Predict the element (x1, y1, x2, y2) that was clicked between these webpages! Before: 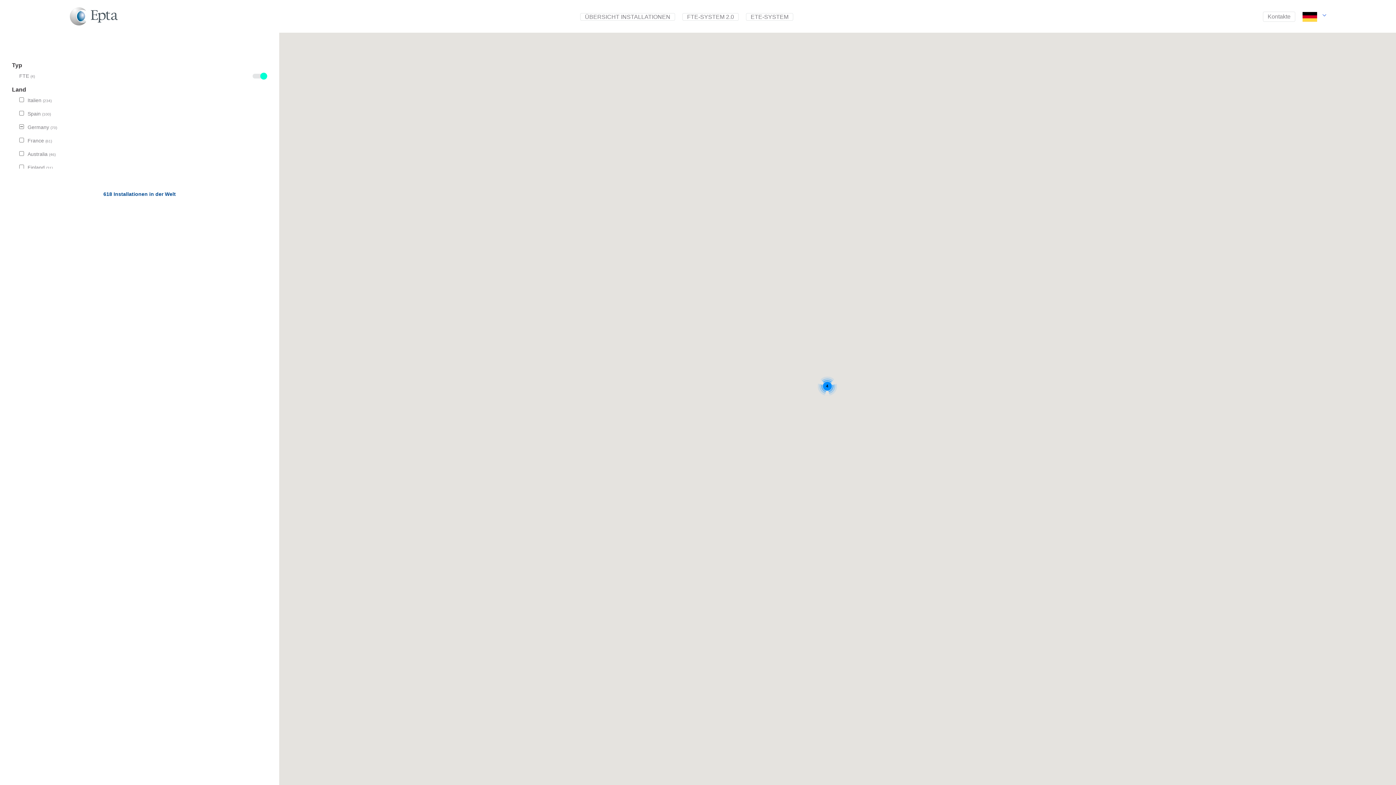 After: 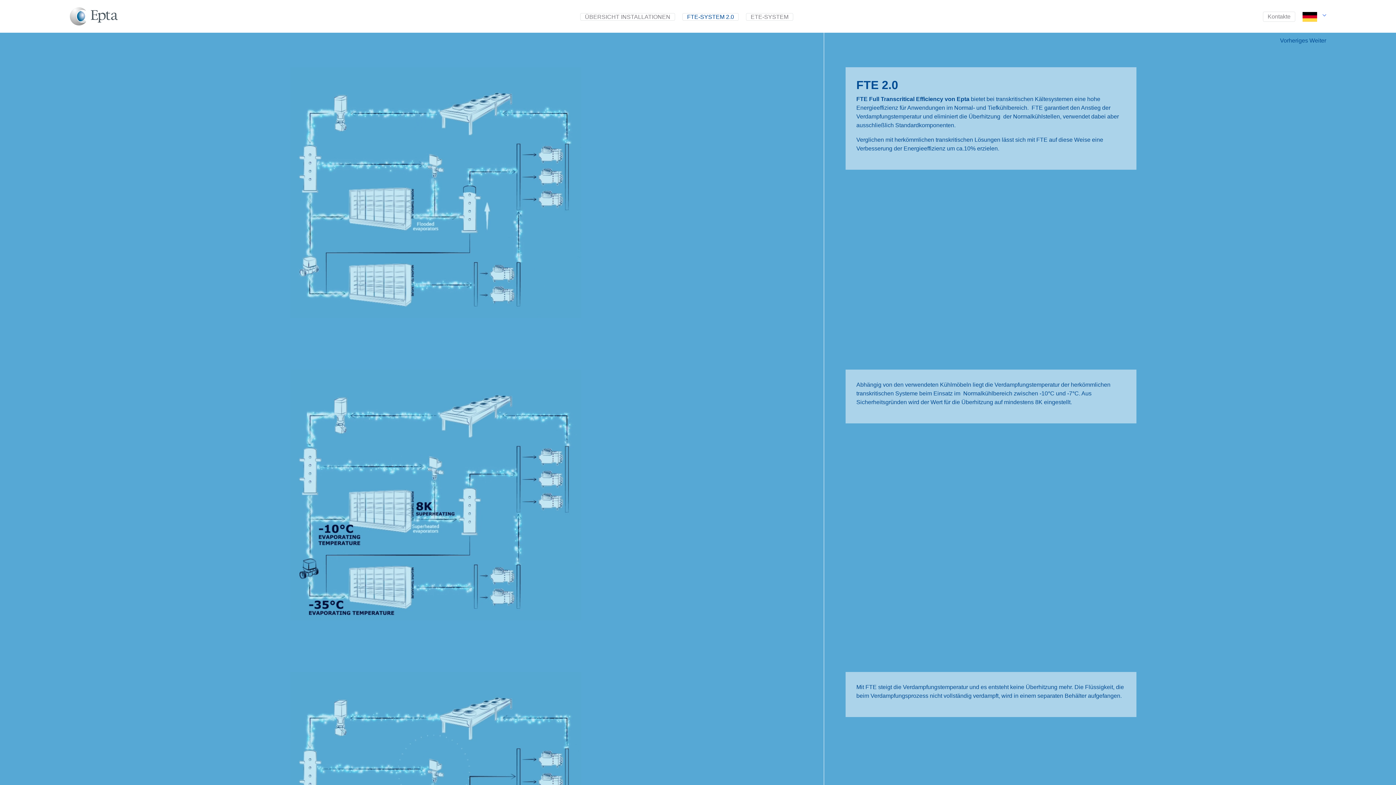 Action: bbox: (682, 12, 738, 20) label: FTE-SYSTEM 2.0